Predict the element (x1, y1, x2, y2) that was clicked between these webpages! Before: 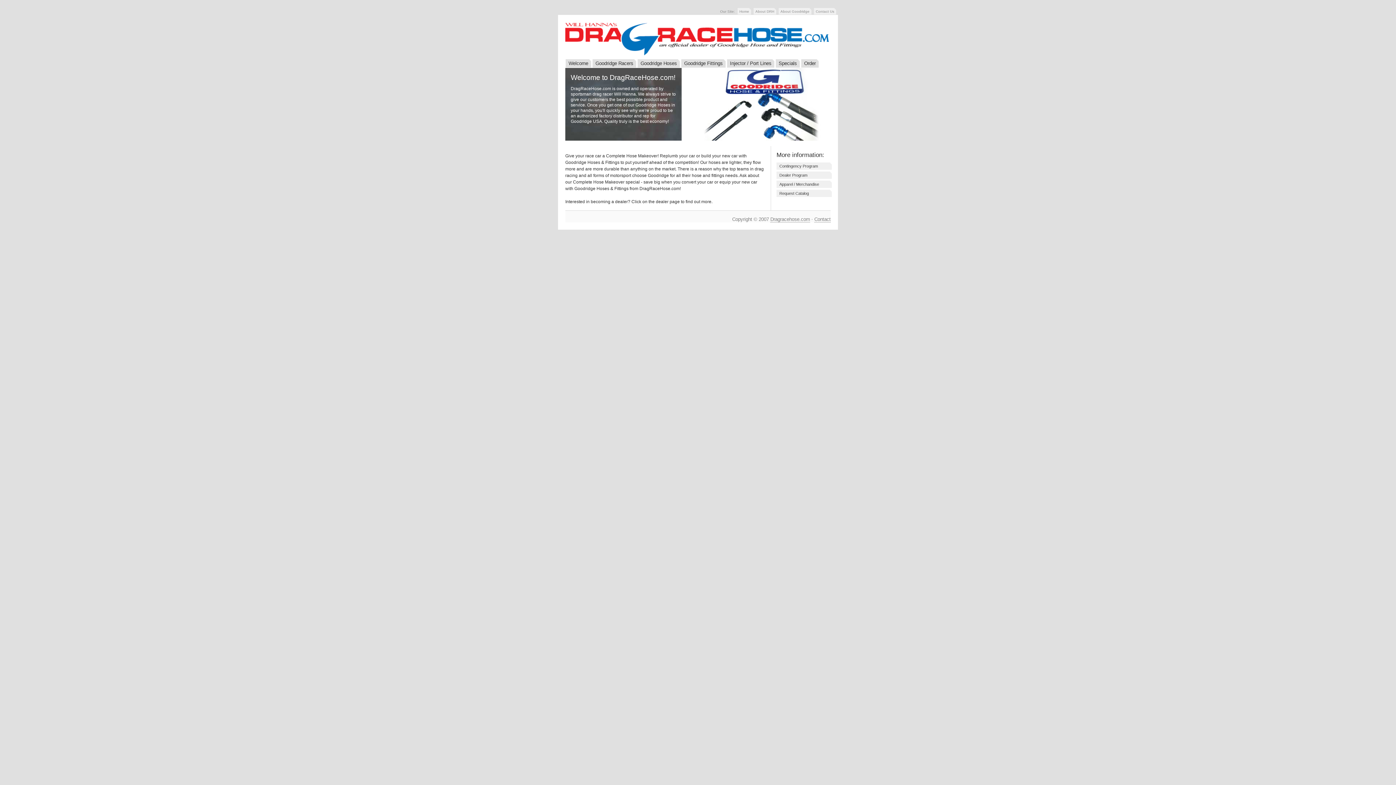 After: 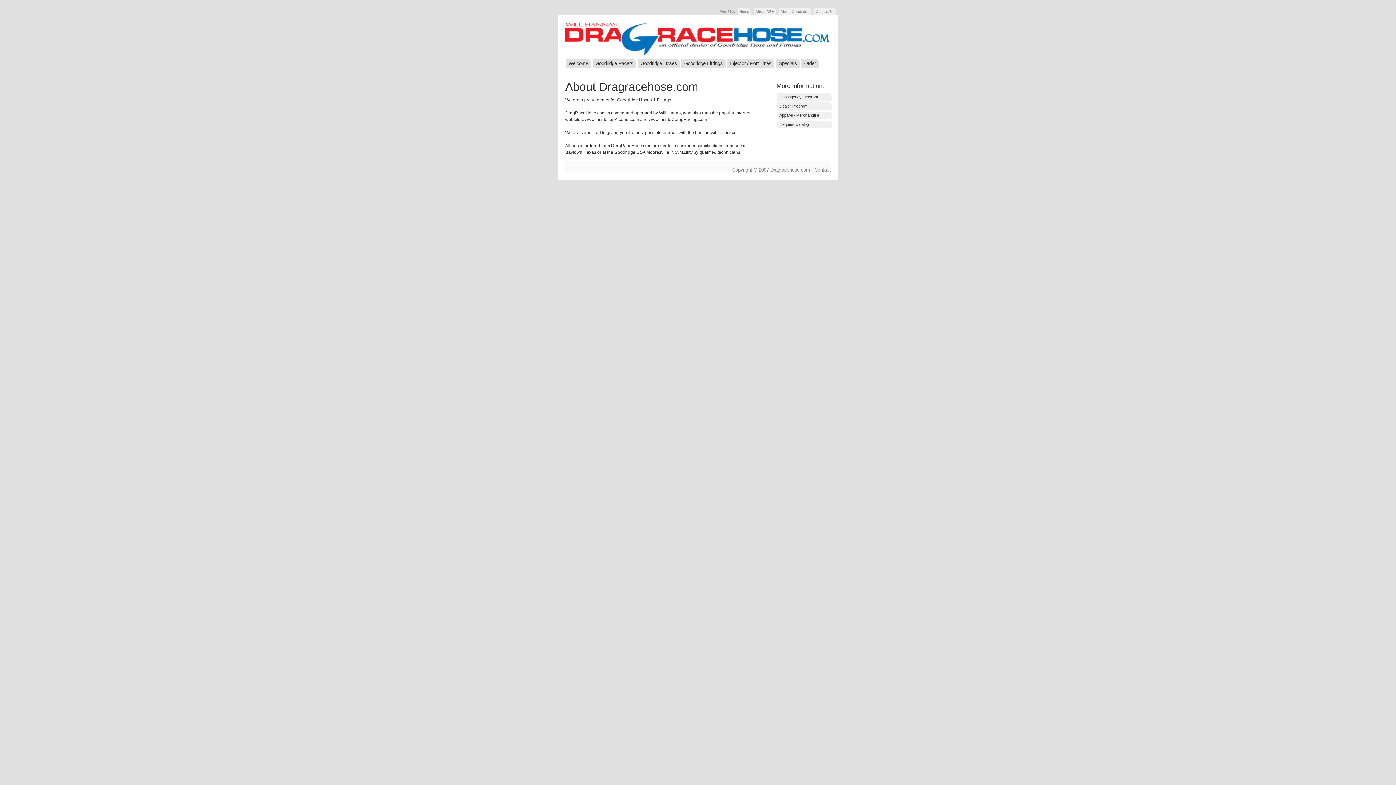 Action: label: About DRH bbox: (753, 8, 776, 14)